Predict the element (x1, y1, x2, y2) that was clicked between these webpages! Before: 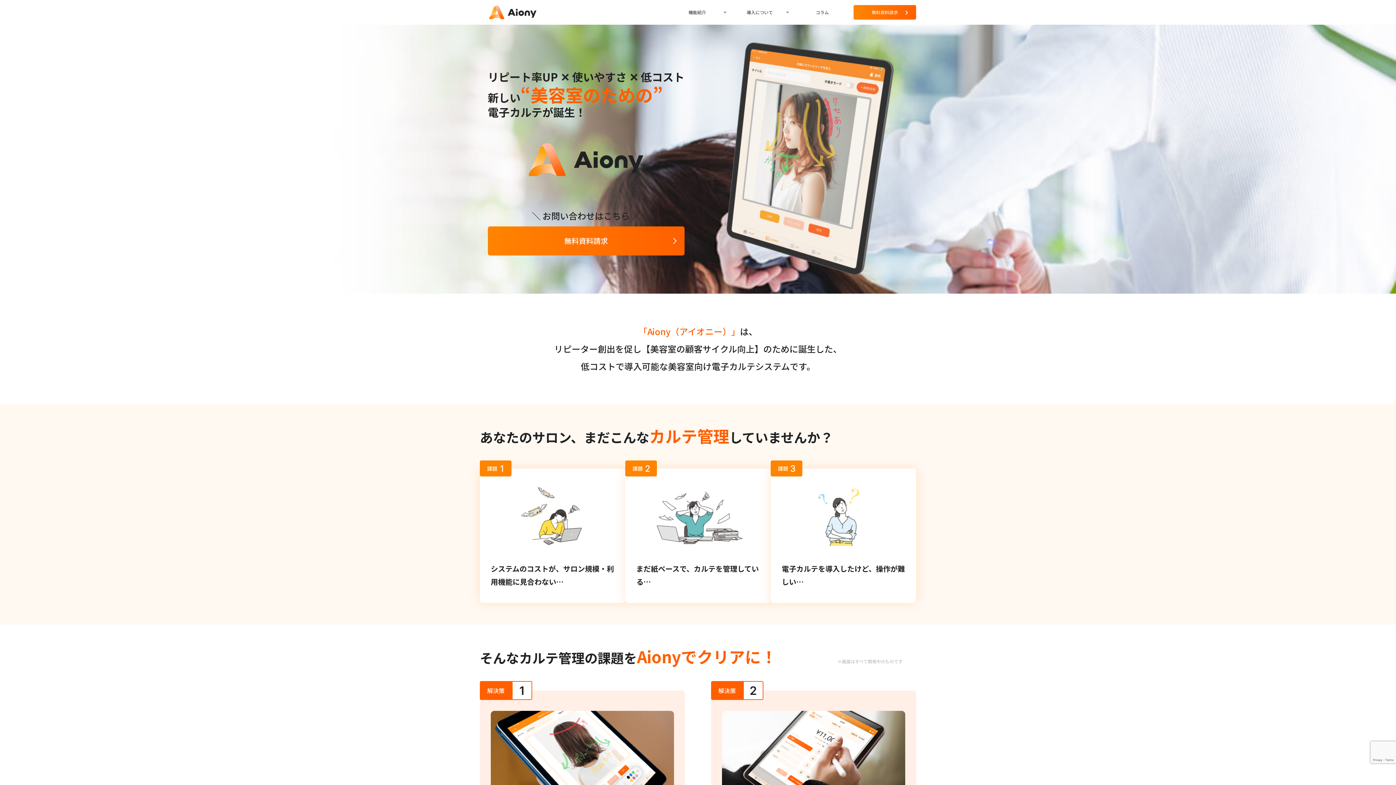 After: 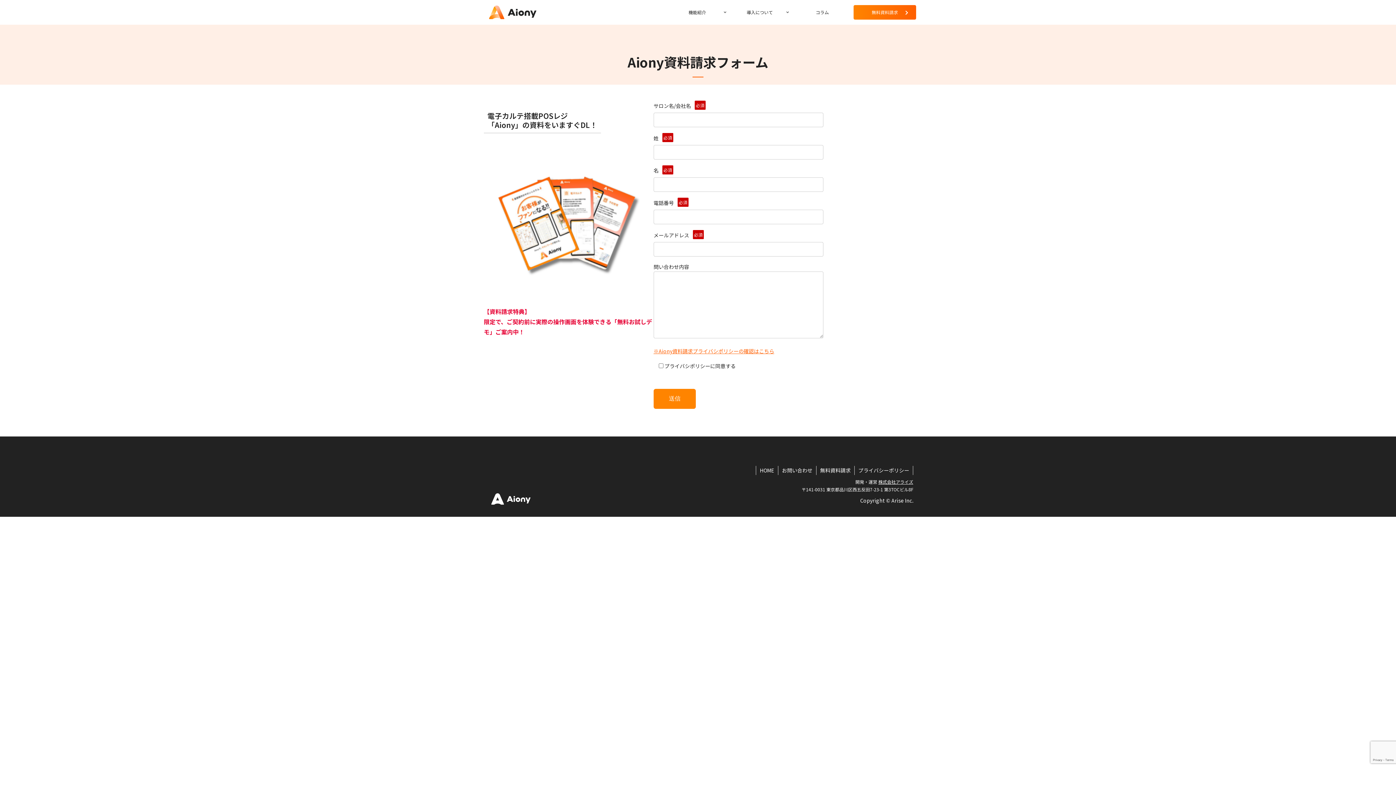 Action: bbox: (853, 5, 916, 19) label: 無料資料請求